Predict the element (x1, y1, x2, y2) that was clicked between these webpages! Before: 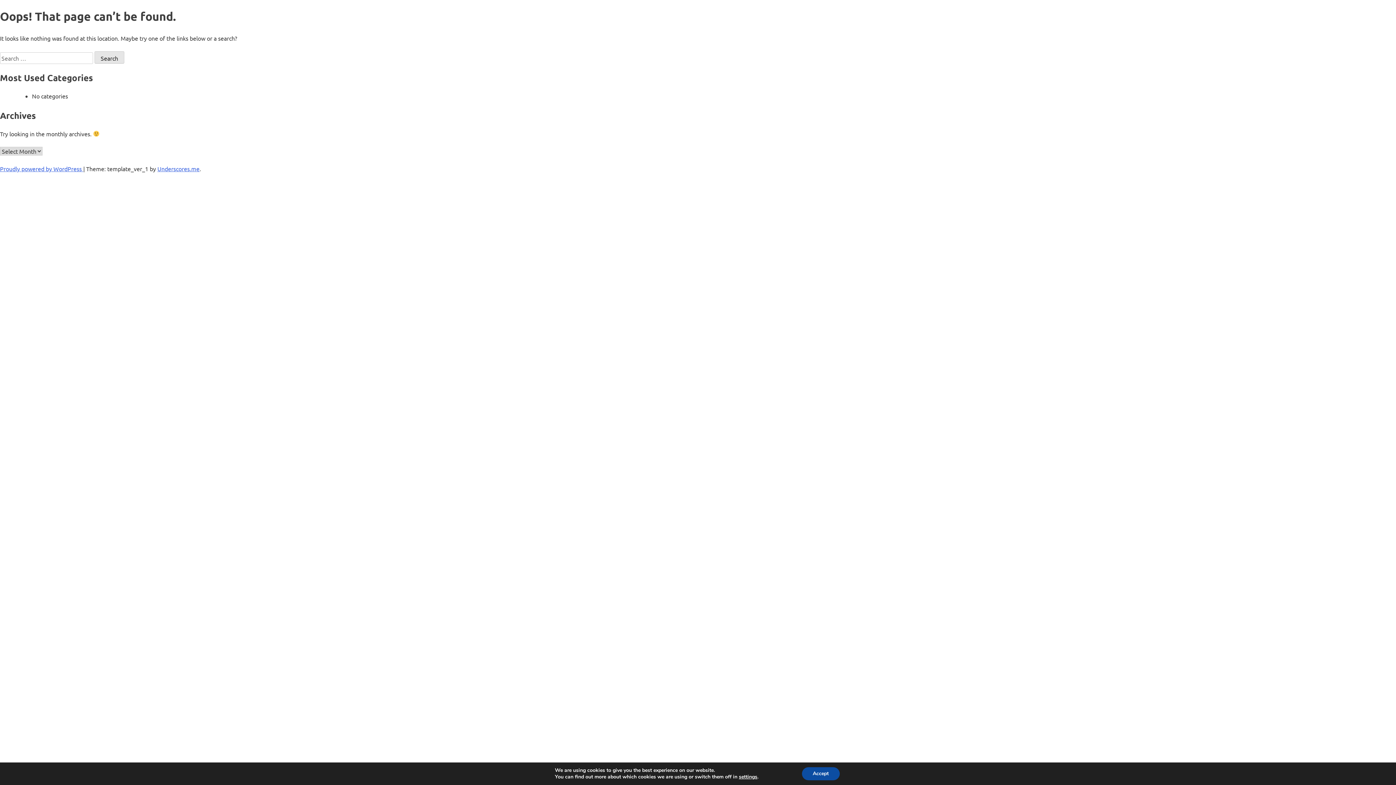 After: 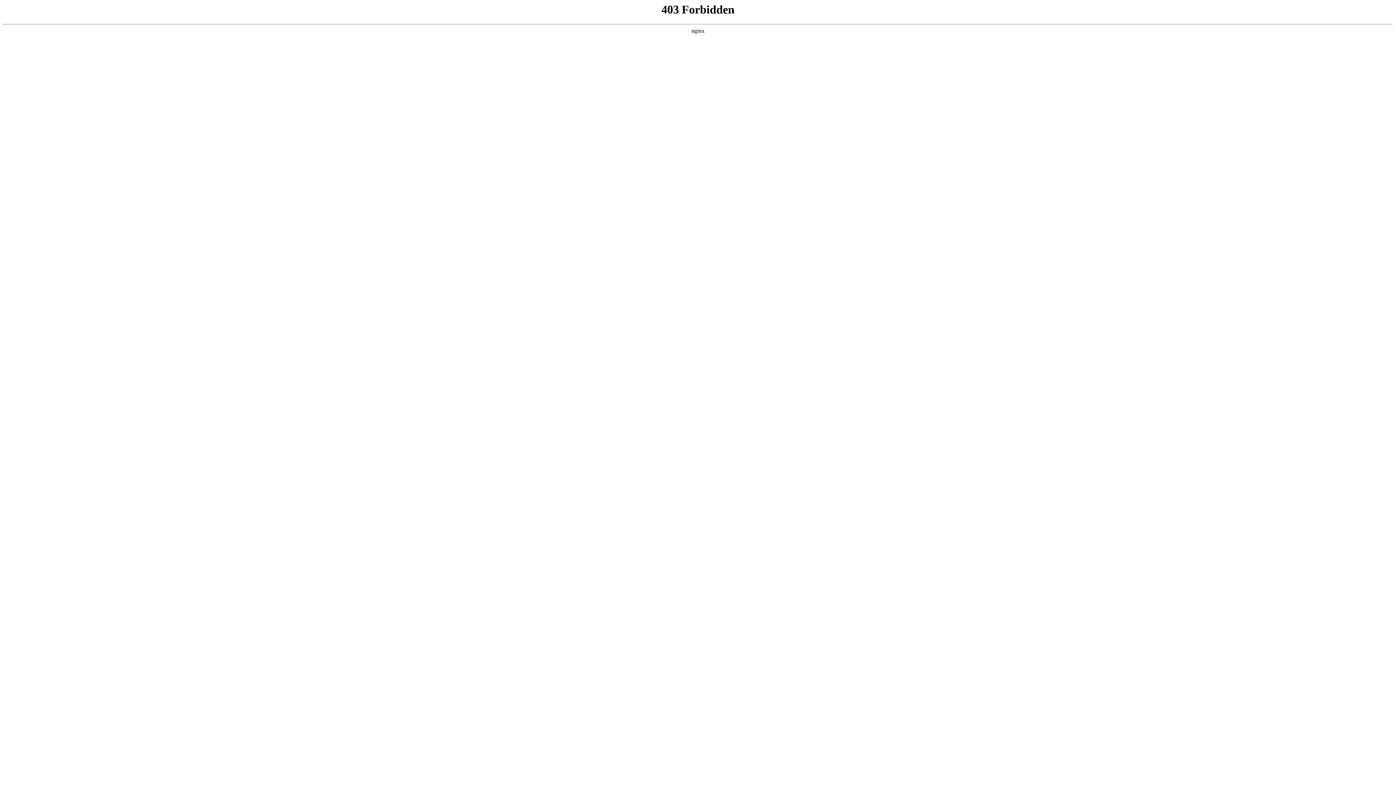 Action: label: Proudly powered by WordPress  bbox: (0, 165, 83, 172)